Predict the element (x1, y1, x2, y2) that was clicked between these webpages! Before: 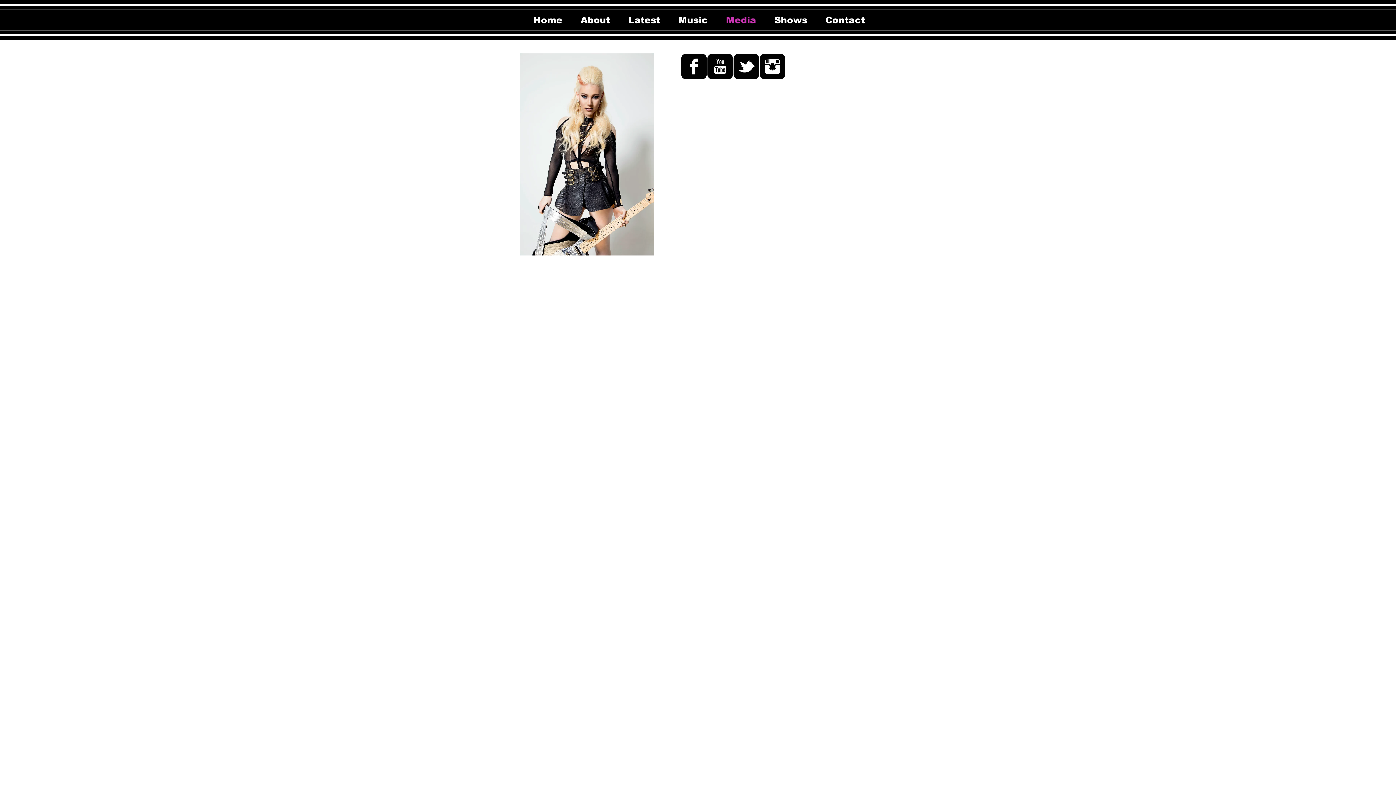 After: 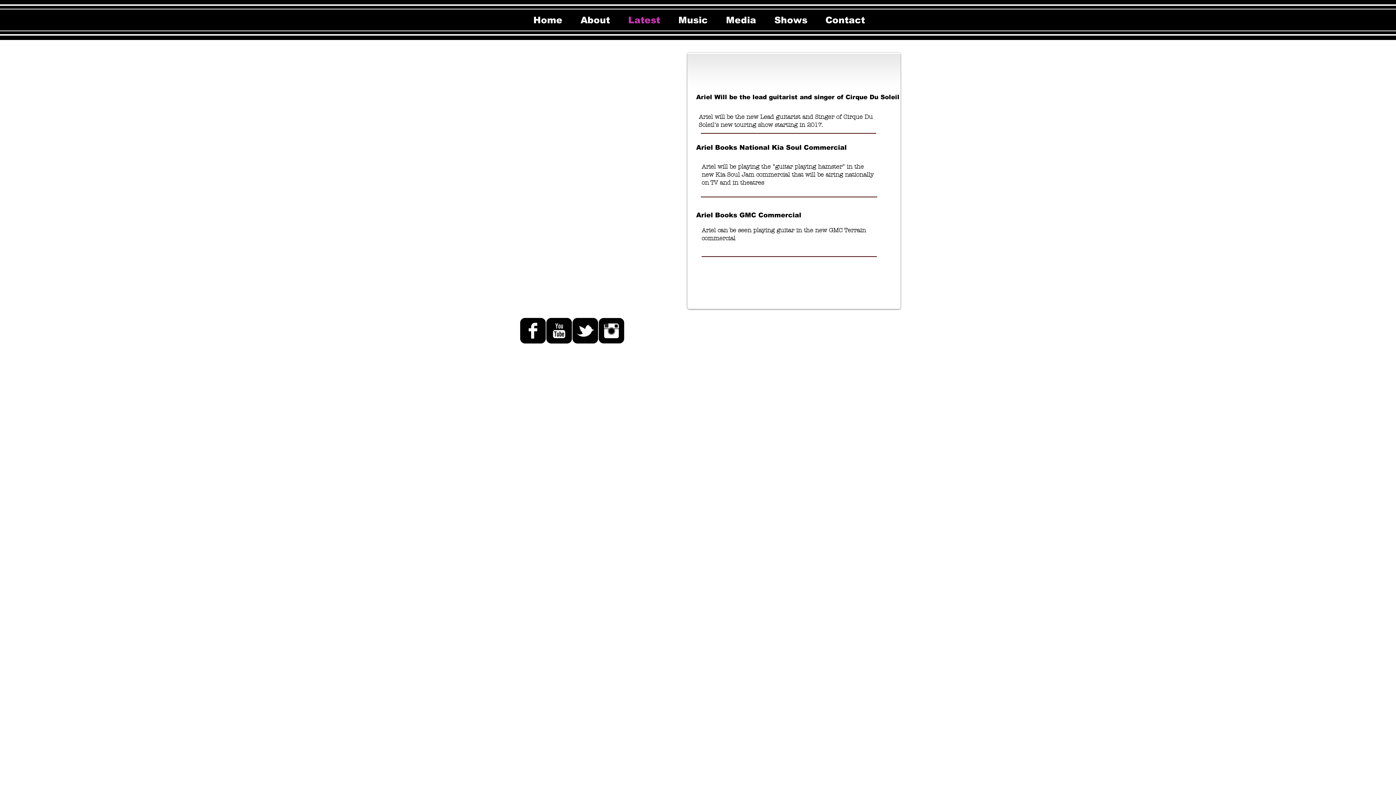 Action: label: Latest bbox: (619, 9, 669, 30)